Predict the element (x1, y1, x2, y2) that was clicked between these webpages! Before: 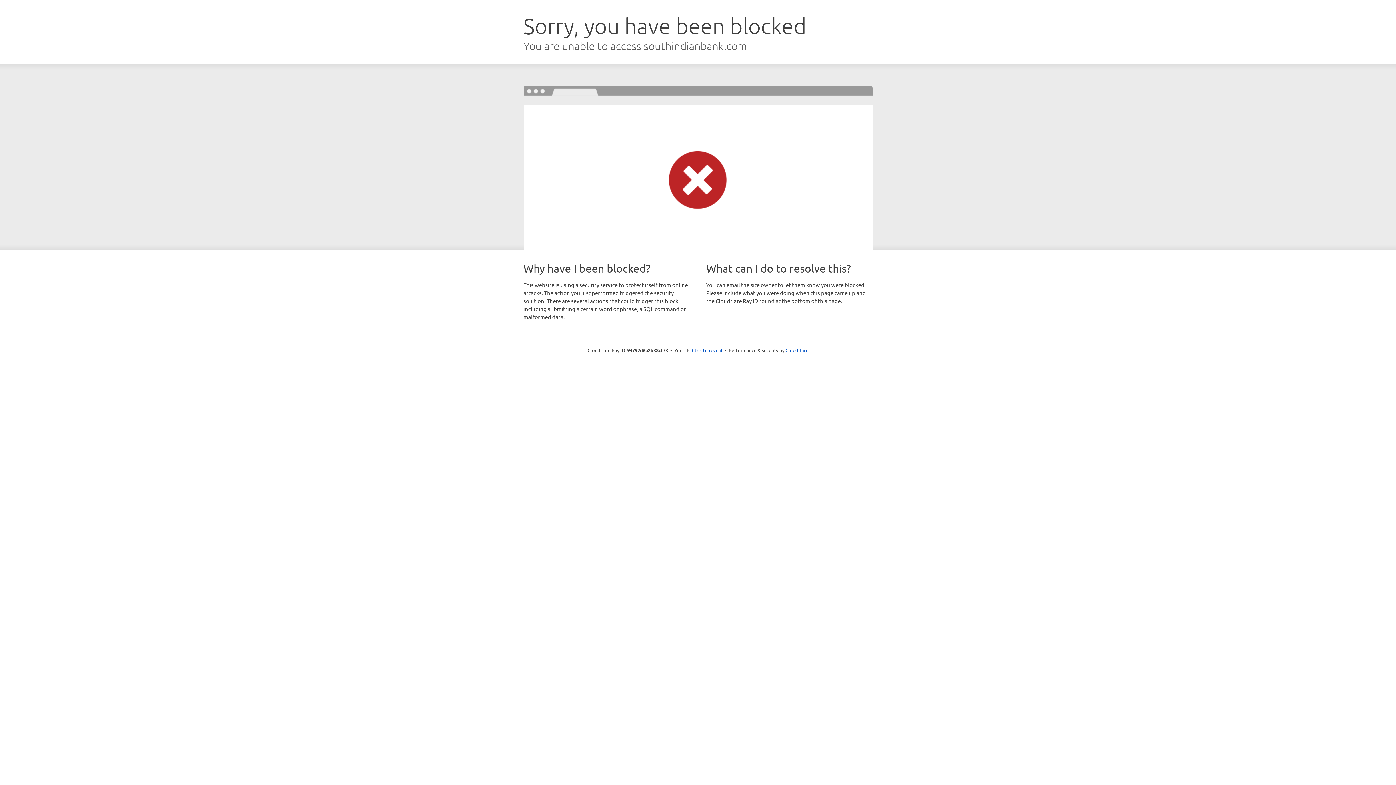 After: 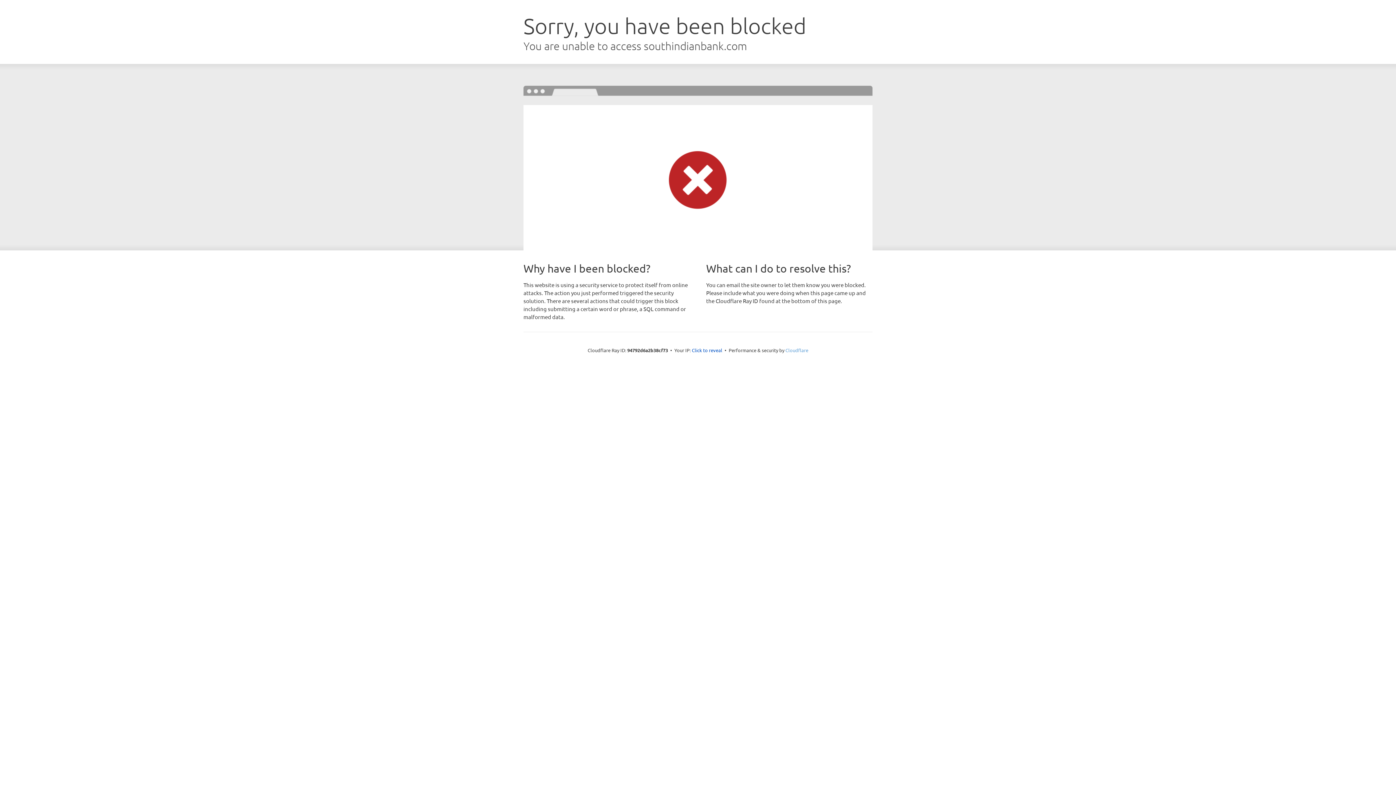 Action: label: Cloudflare bbox: (785, 347, 808, 353)